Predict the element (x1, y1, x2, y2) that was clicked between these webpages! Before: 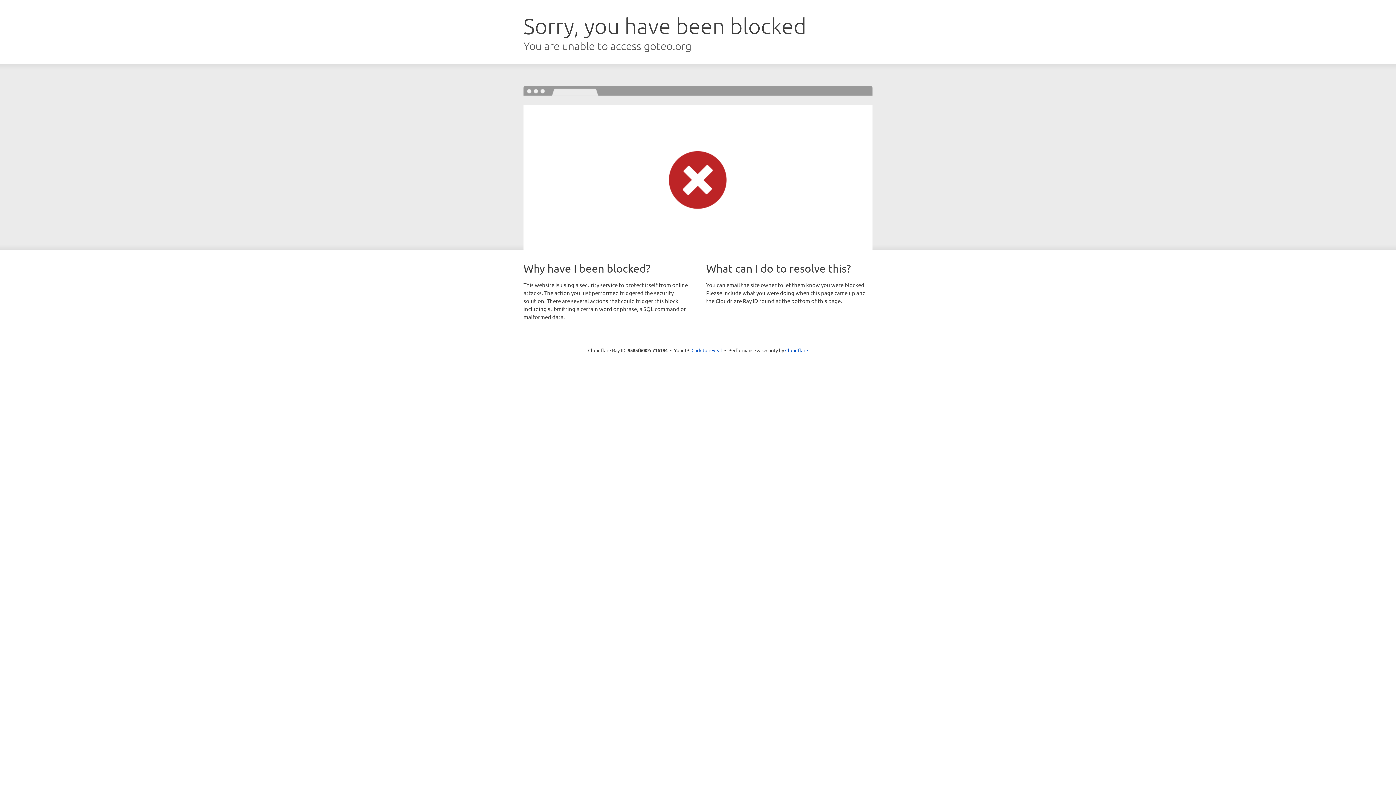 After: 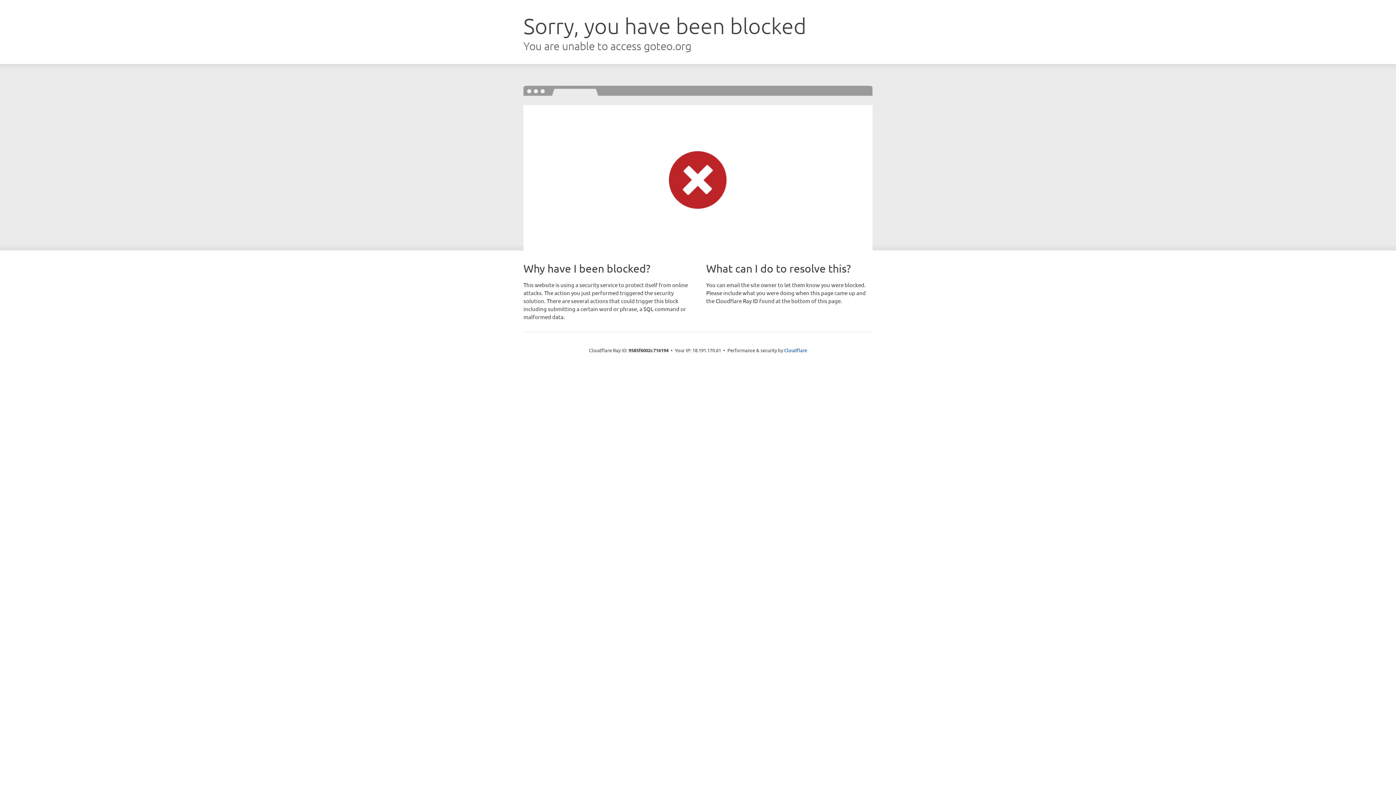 Action: bbox: (691, 346, 722, 353) label: Click to reveal